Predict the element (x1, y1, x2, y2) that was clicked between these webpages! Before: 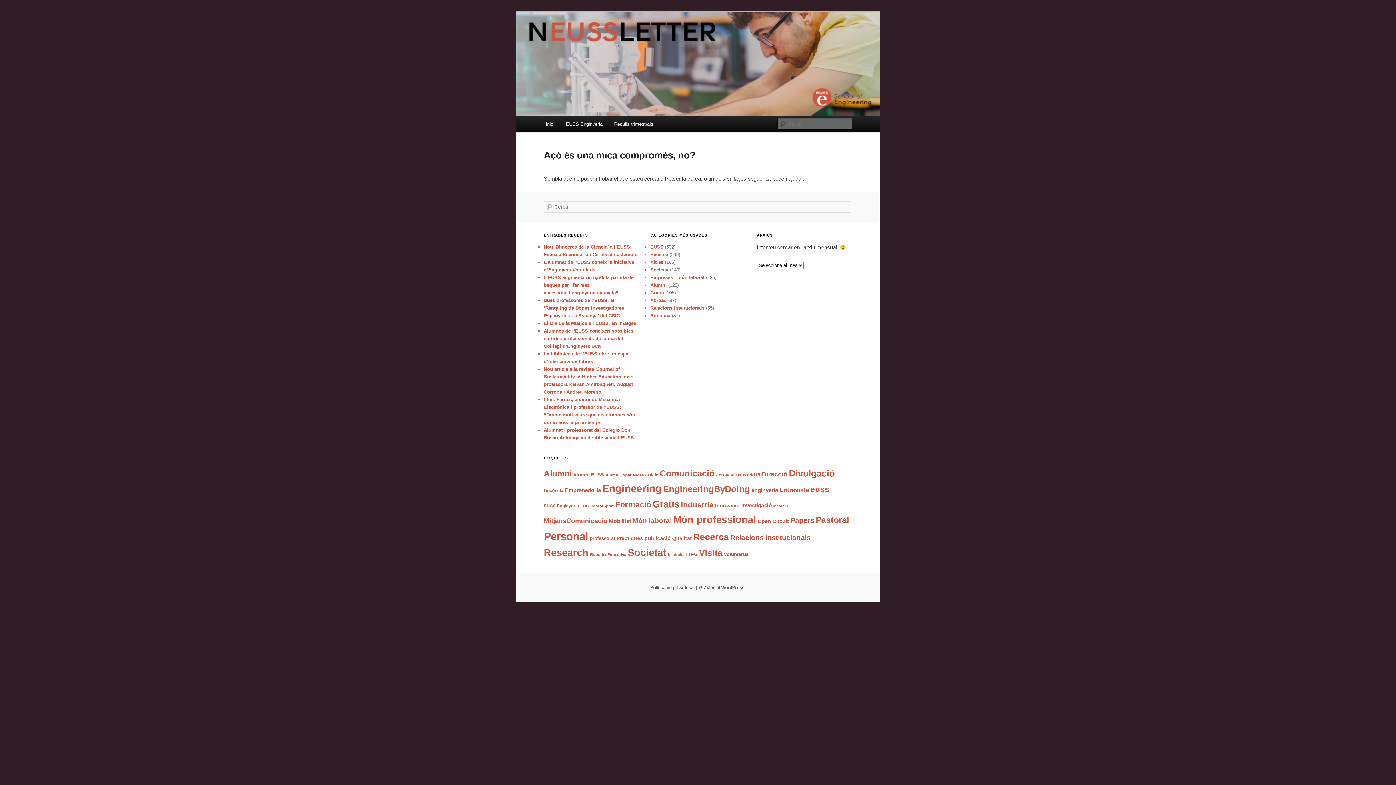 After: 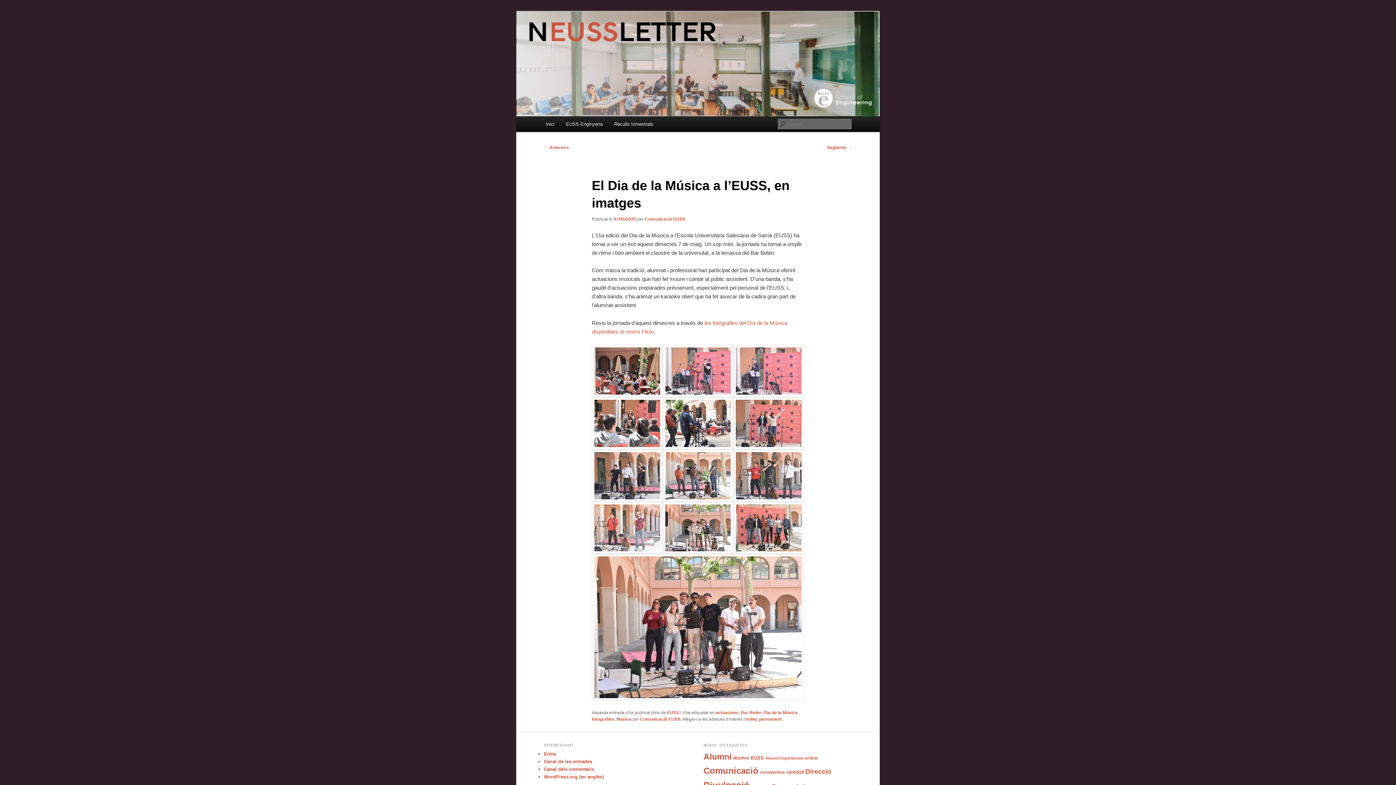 Action: bbox: (544, 320, 636, 326) label: El Dia de la Música a l’EUSS, en imatges